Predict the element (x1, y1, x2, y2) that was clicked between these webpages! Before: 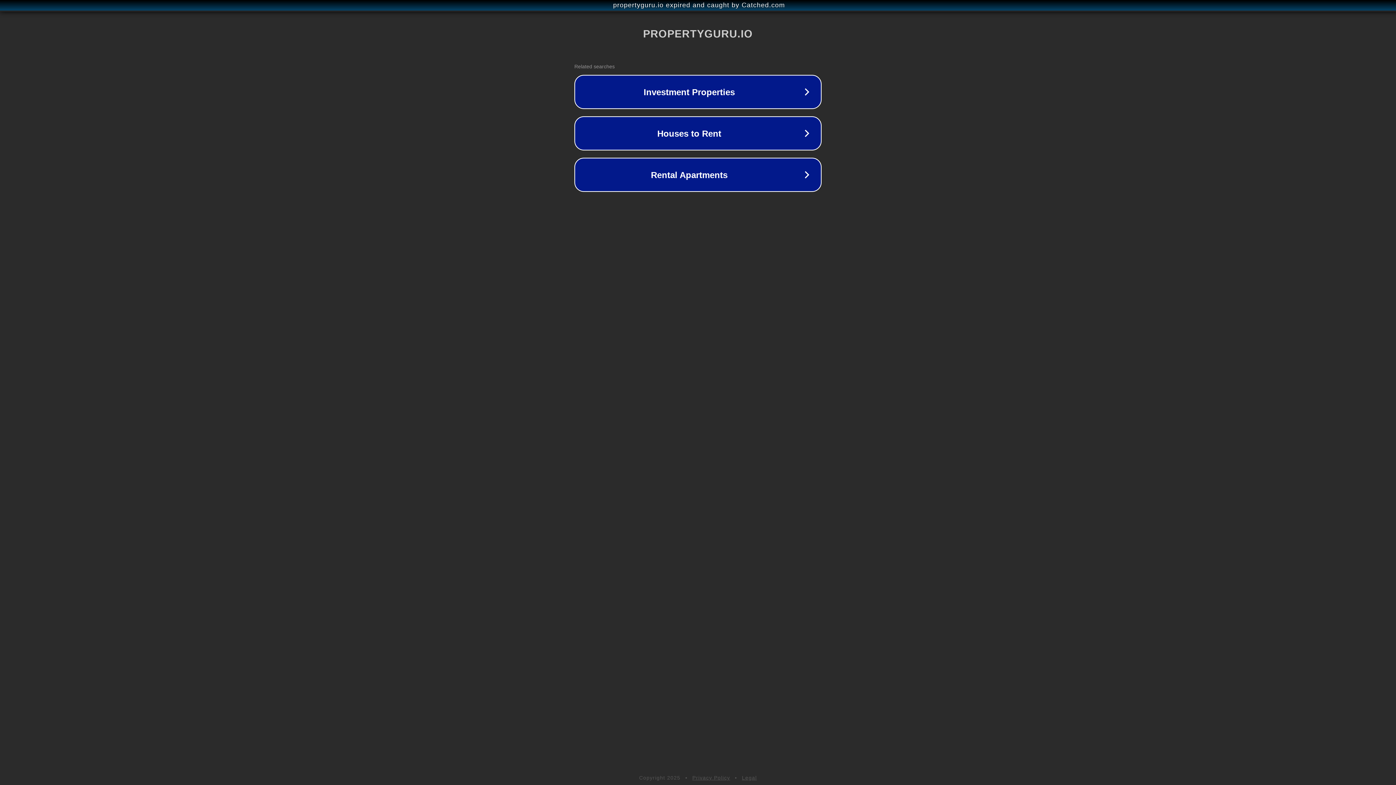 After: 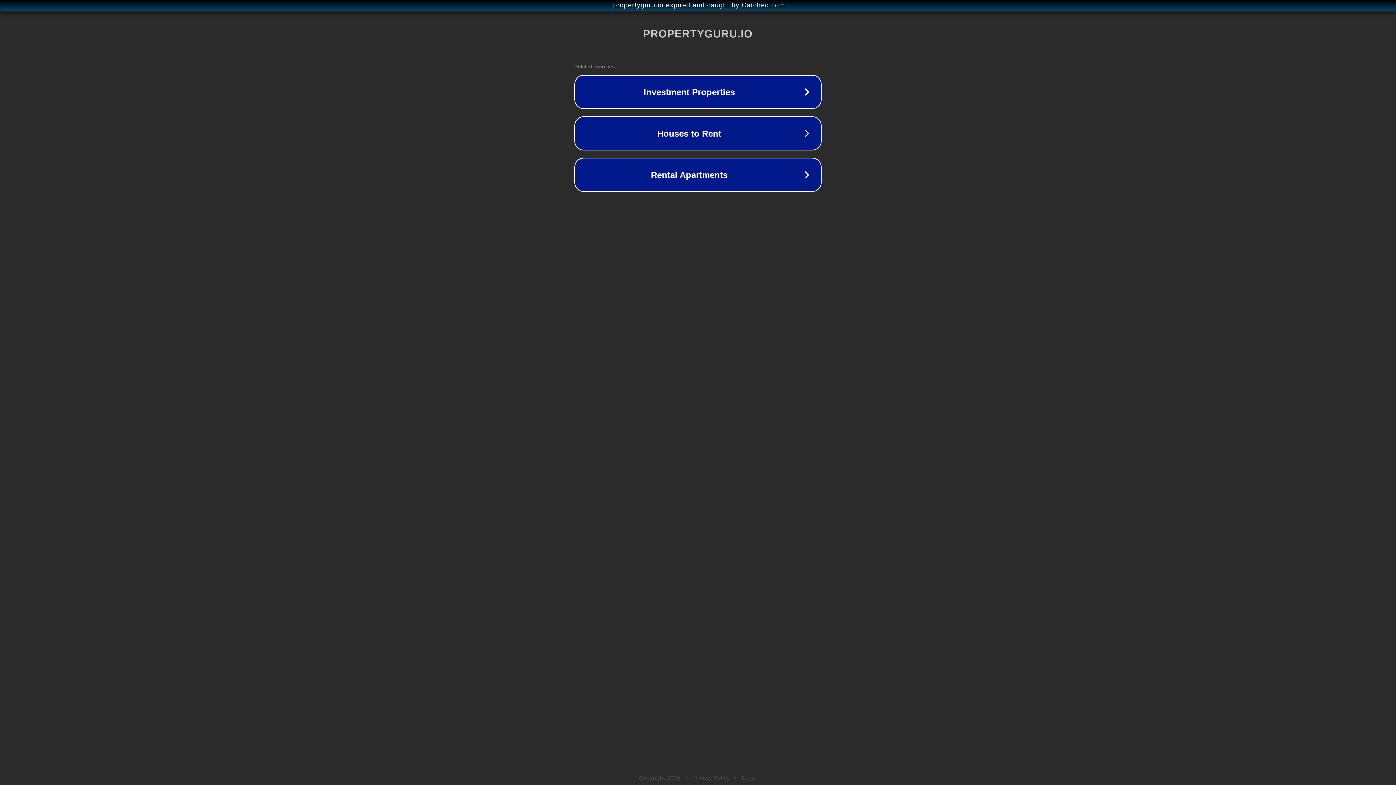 Action: label: Legal bbox: (742, 775, 757, 781)